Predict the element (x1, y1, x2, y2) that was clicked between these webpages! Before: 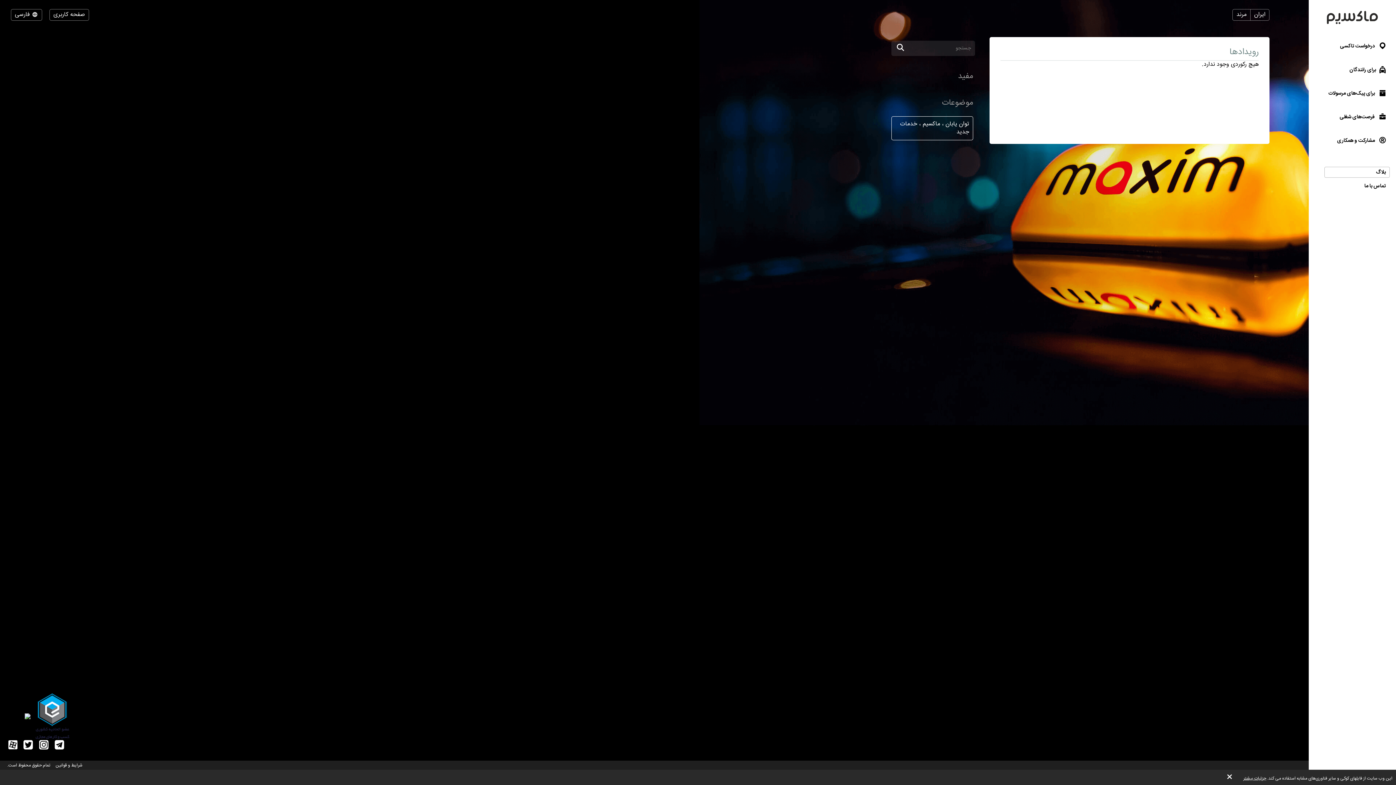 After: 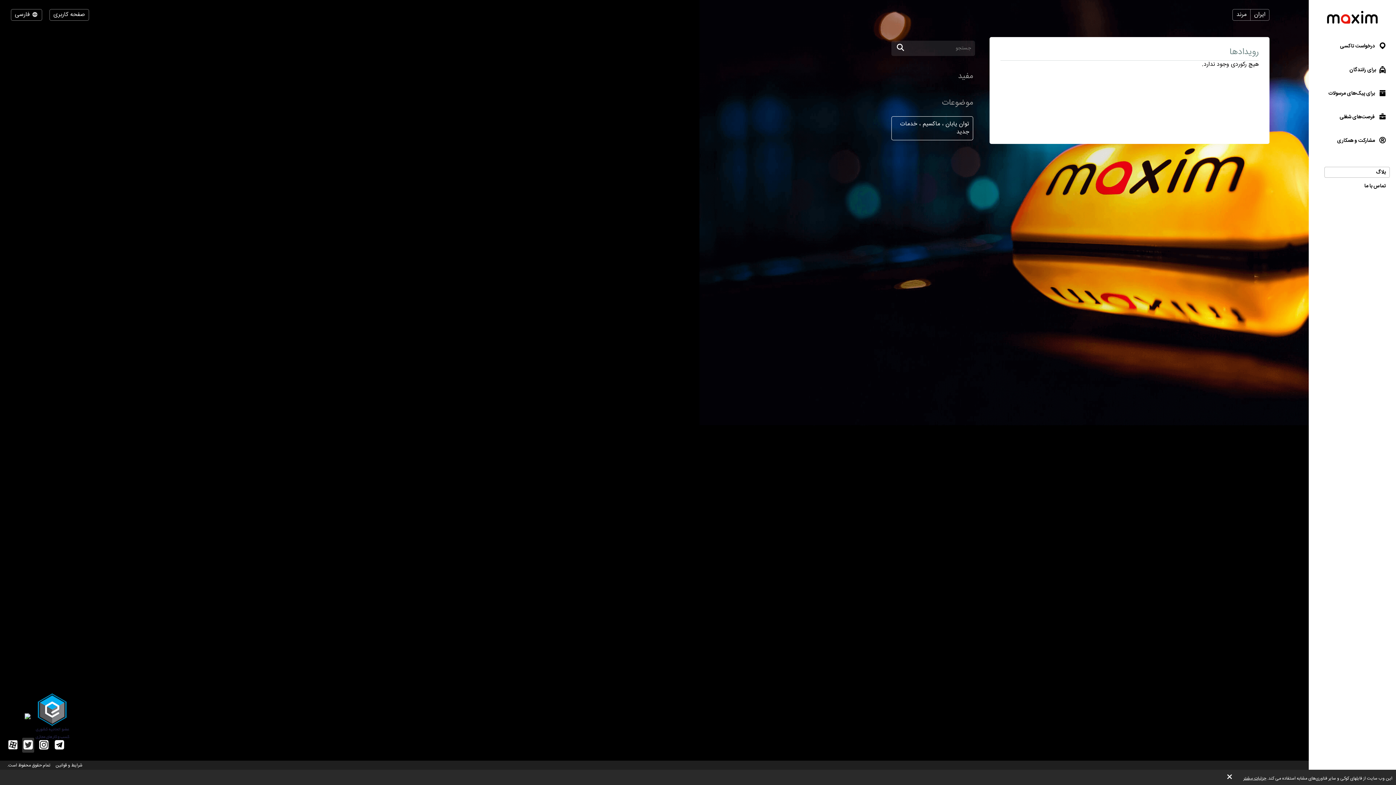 Action: bbox: (22, 738, 34, 753)